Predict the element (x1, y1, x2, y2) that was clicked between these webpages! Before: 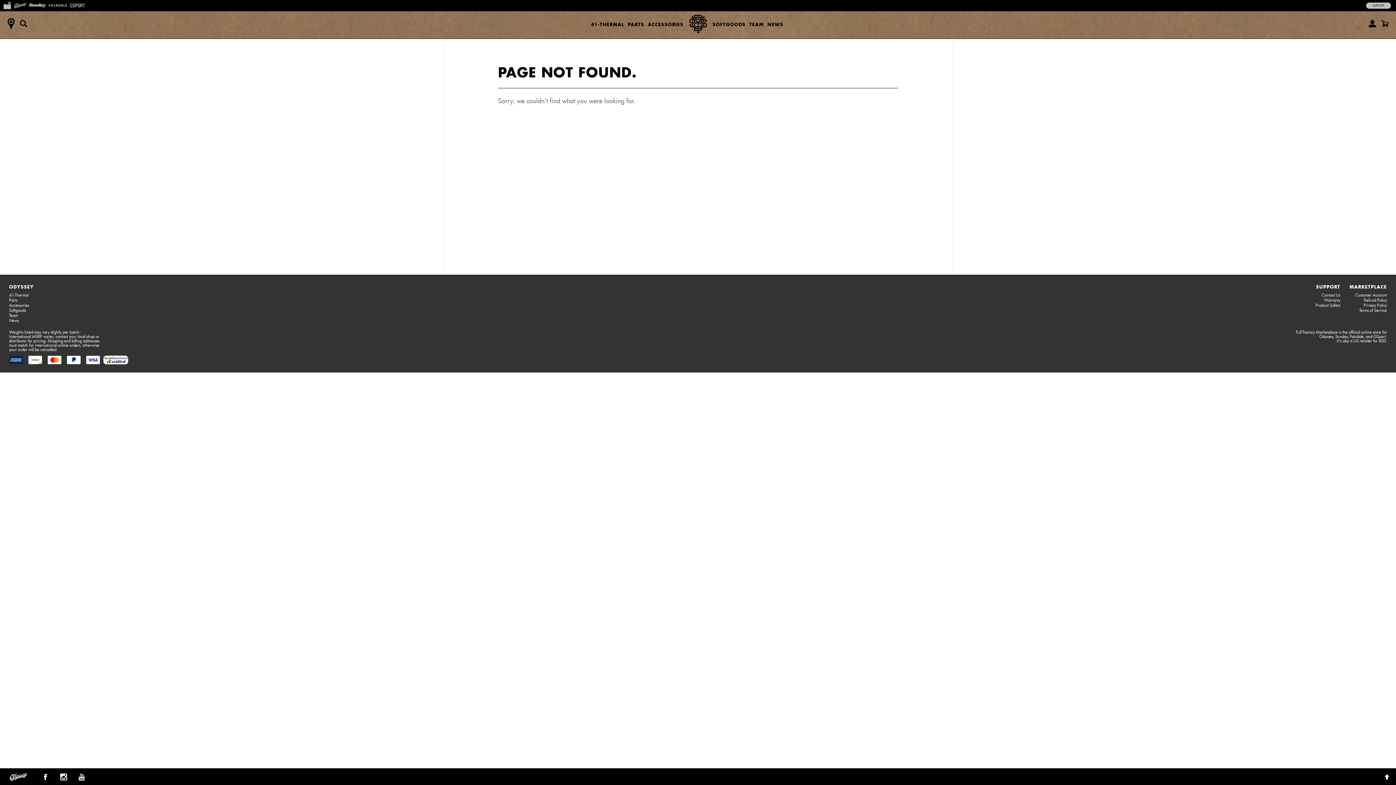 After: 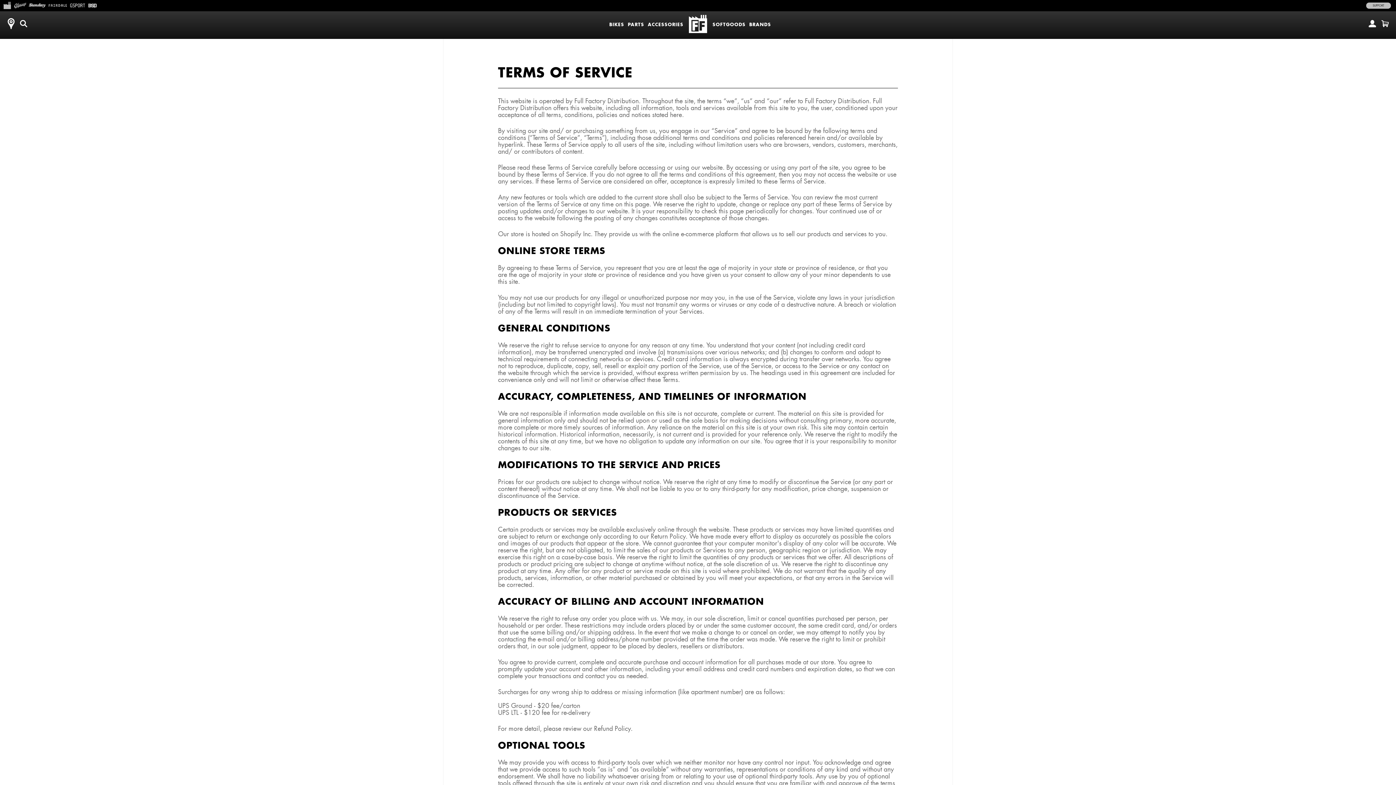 Action: label: Terms of Service bbox: (1359, 308, 1387, 313)